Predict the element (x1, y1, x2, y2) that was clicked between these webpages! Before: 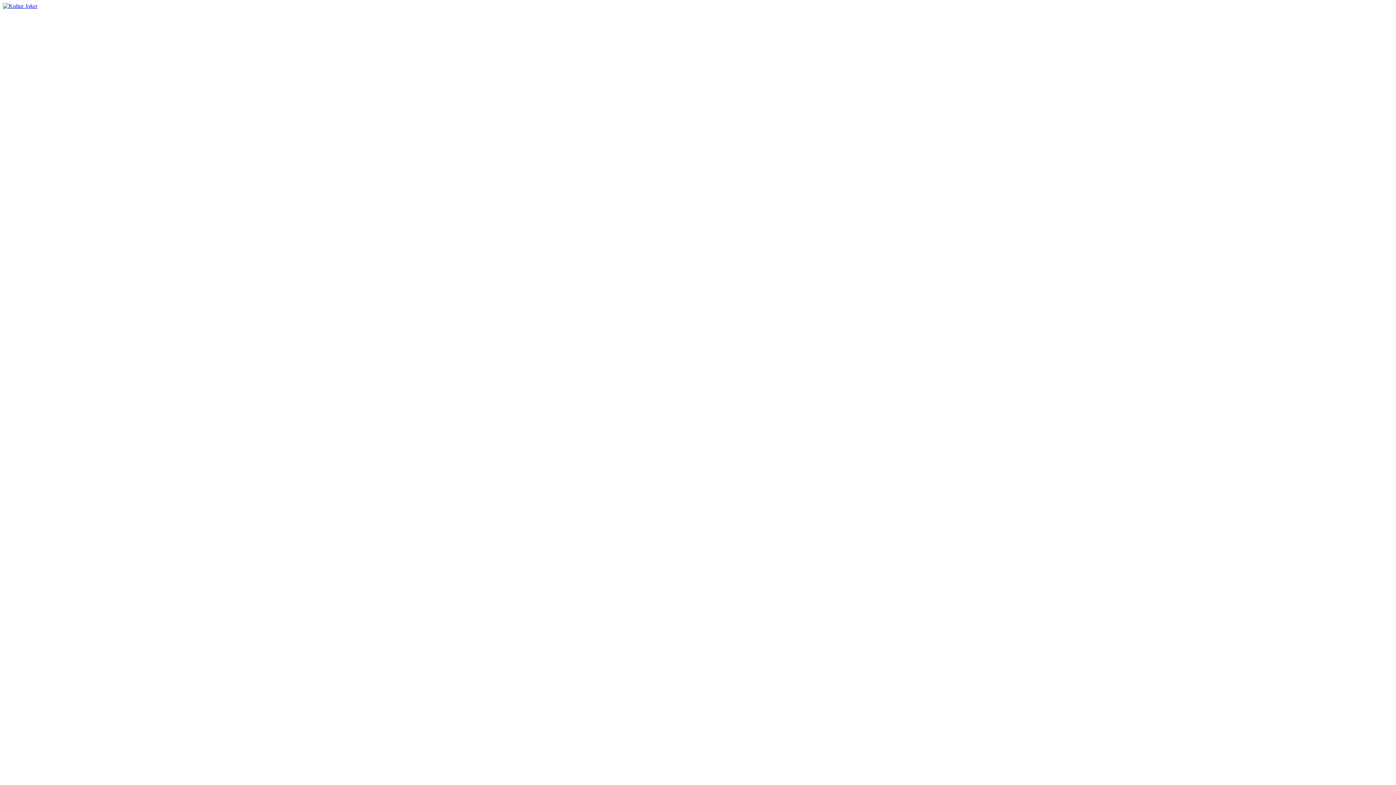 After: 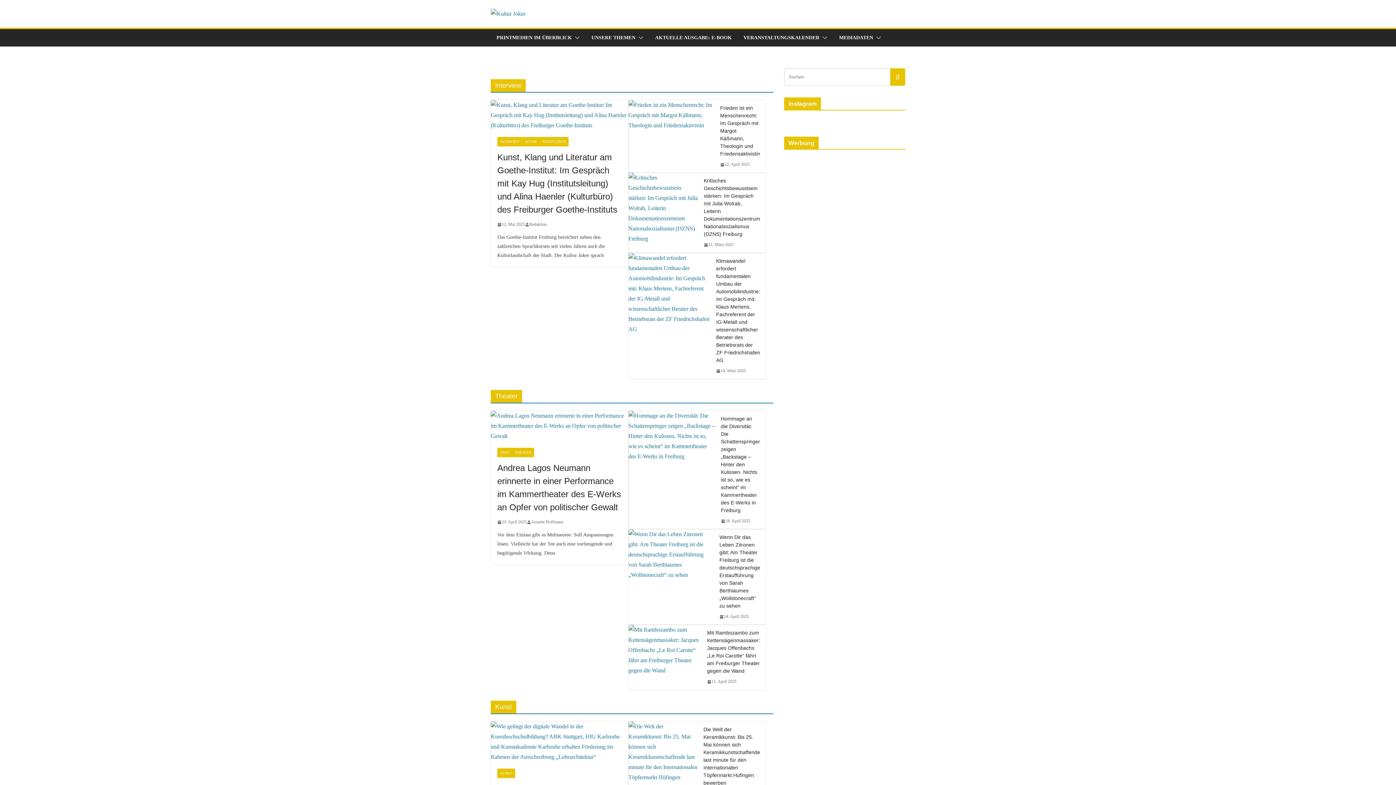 Action: bbox: (2, 2, 37, 9)